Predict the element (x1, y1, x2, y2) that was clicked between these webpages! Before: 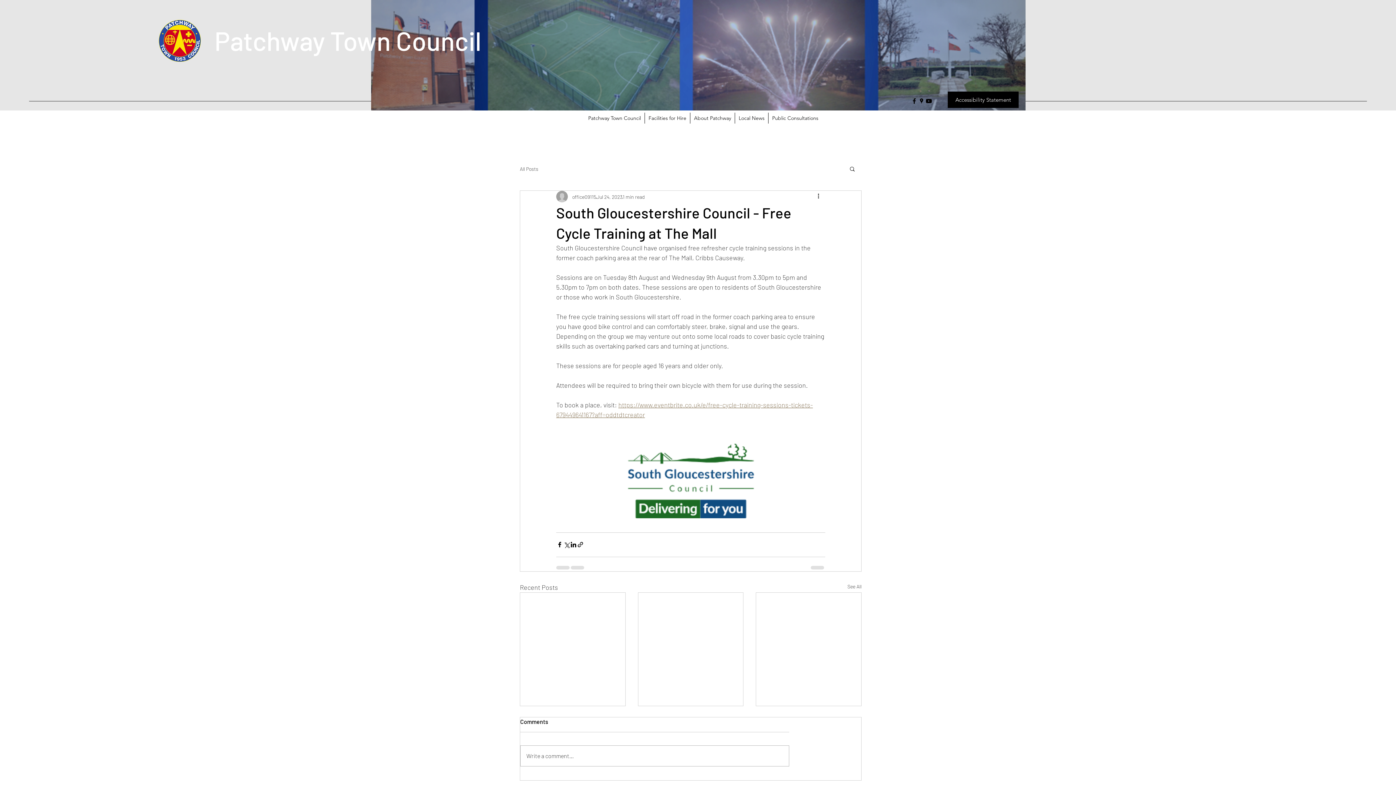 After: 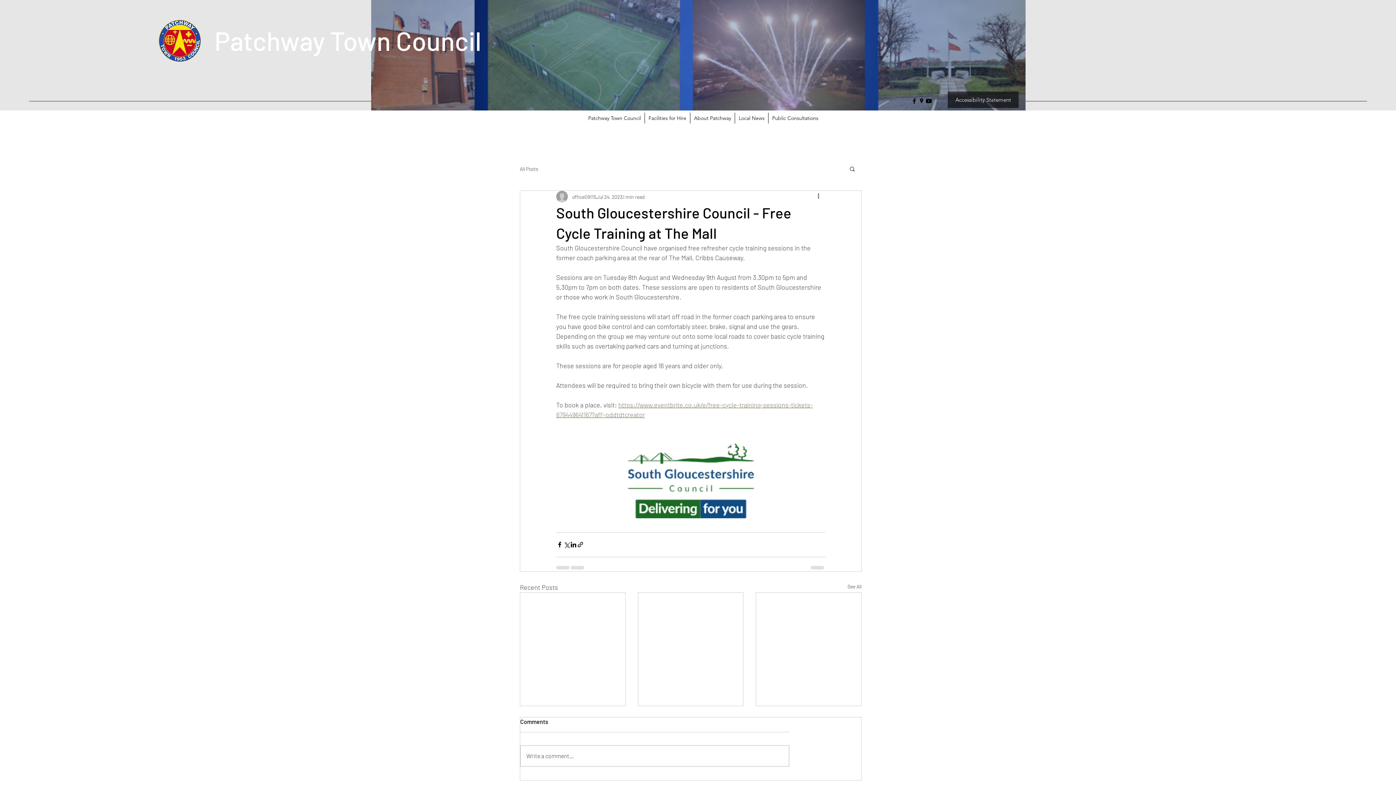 Action: label: Accessibility Statement bbox: (948, 91, 1018, 108)